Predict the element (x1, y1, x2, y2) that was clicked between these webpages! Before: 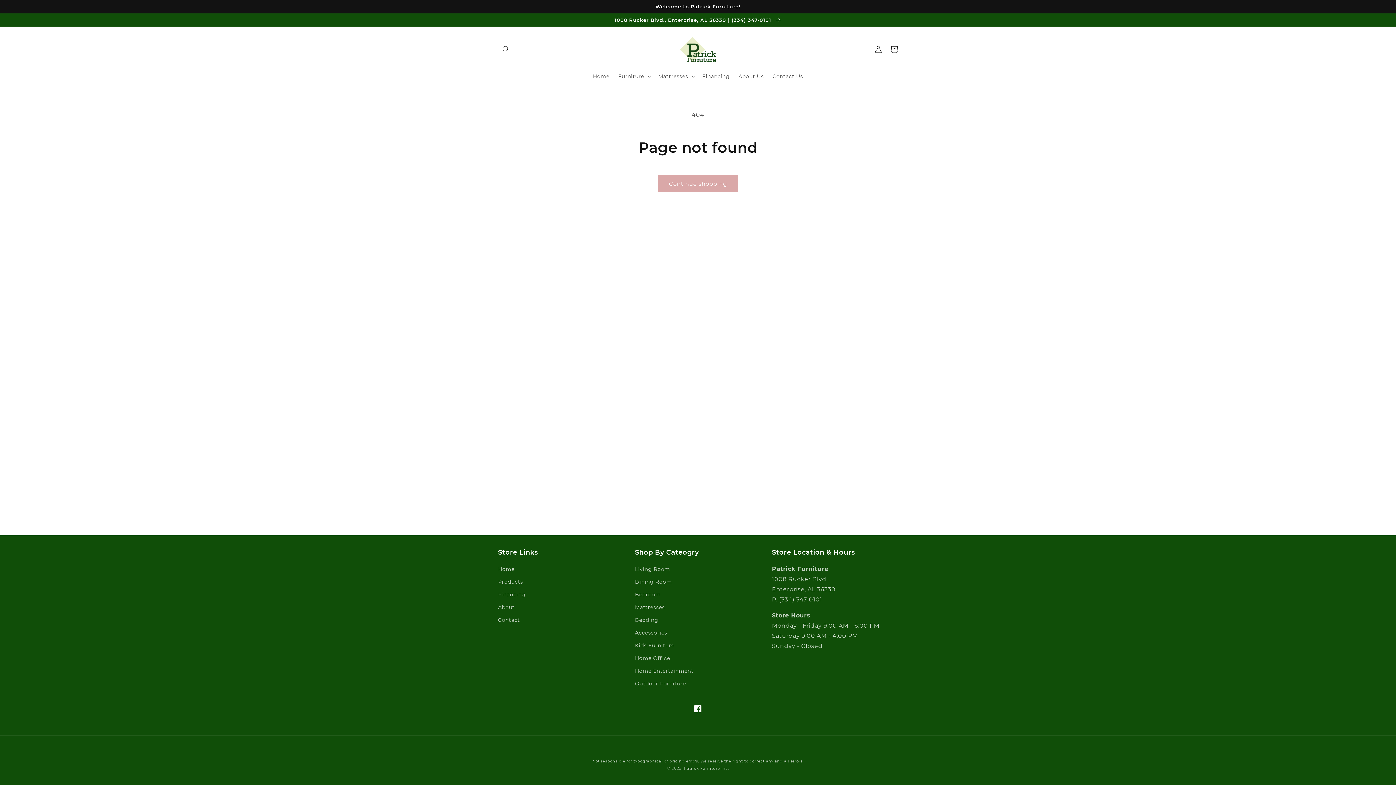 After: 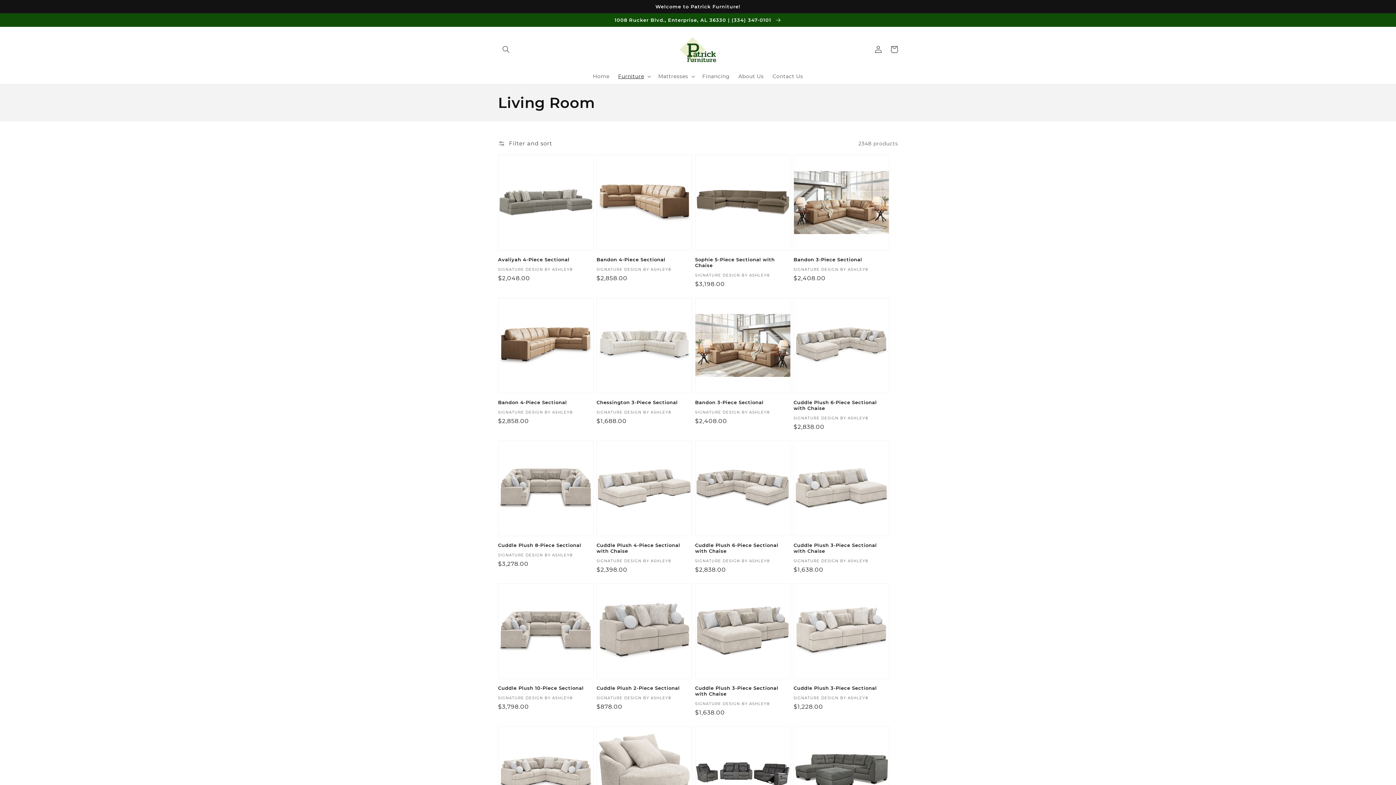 Action: label: Living Room bbox: (635, 565, 670, 576)